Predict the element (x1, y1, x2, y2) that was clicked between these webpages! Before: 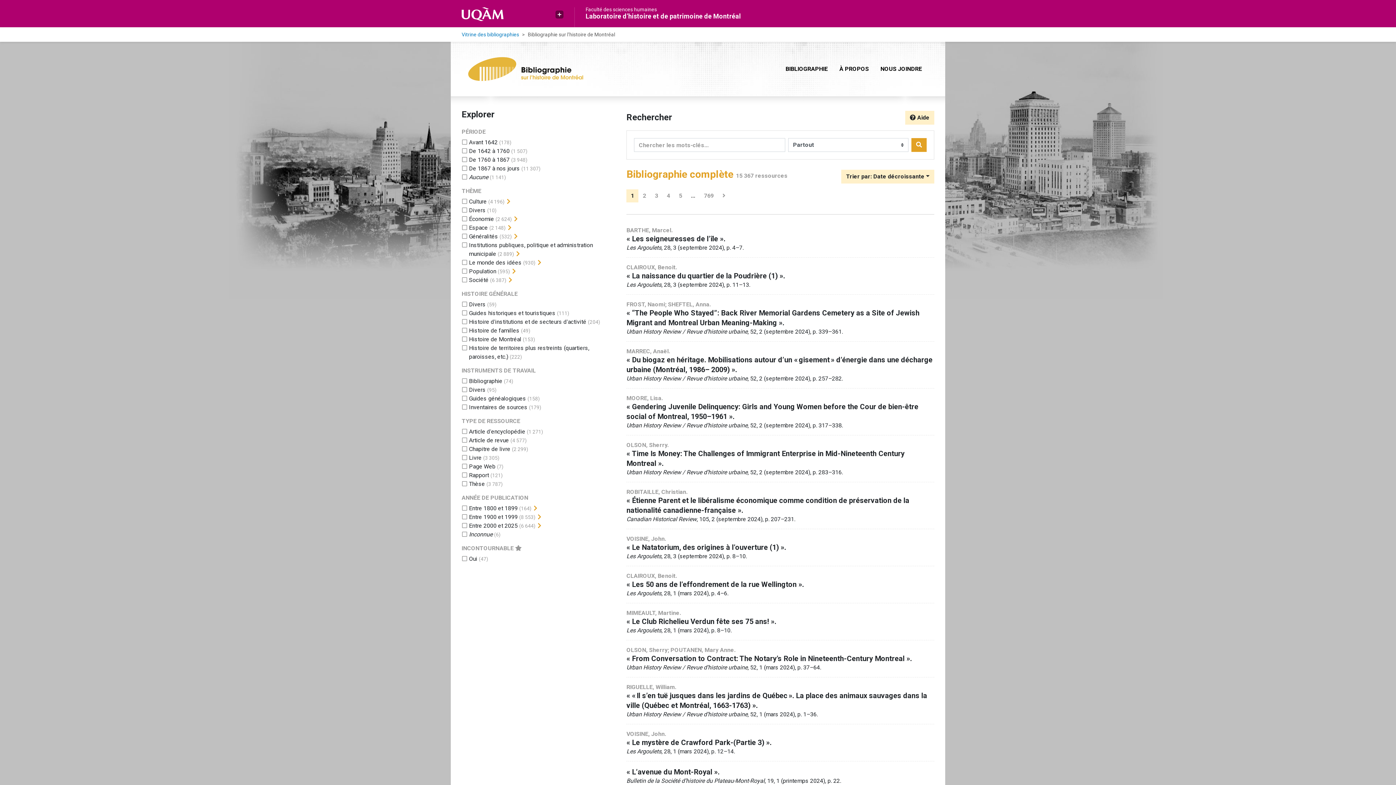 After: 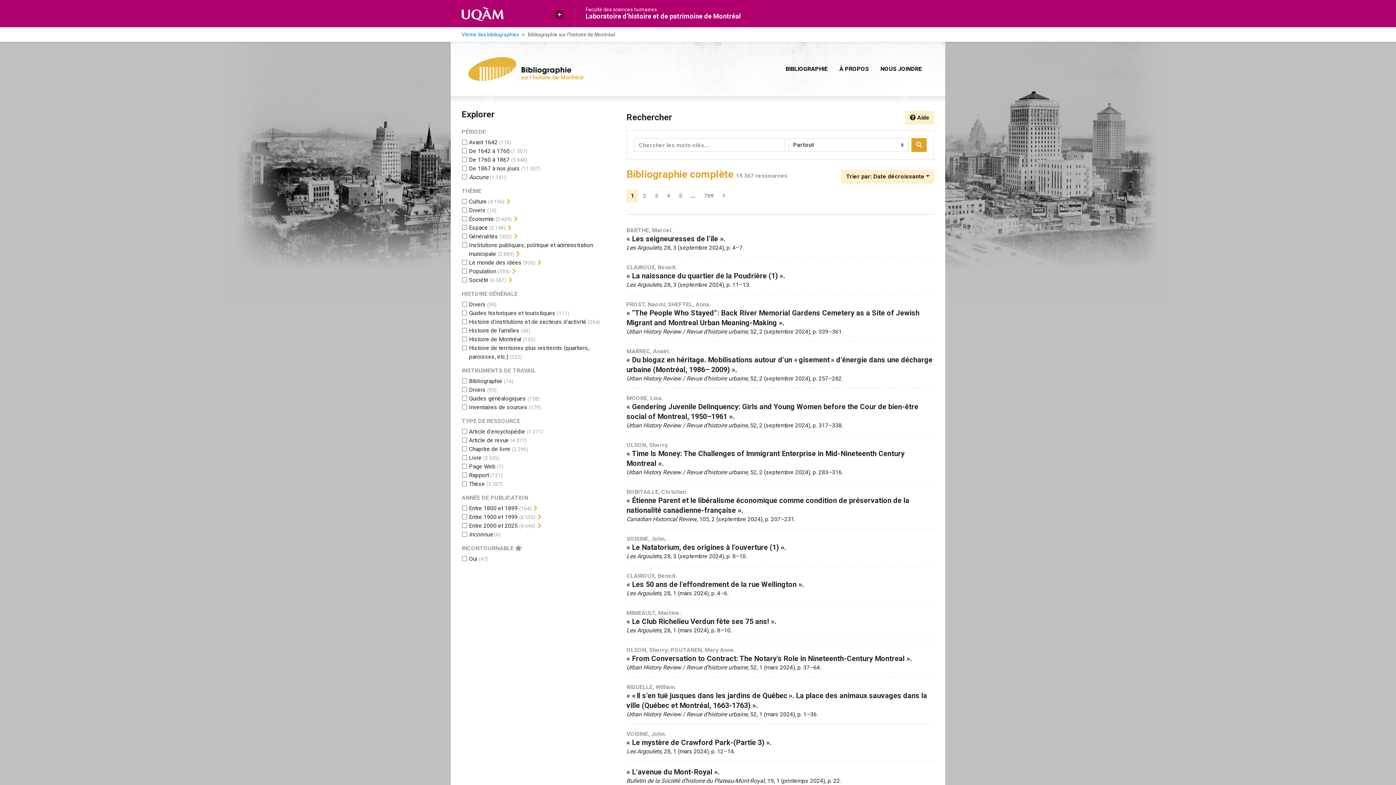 Action: bbox: (468, 41, 583, 96)